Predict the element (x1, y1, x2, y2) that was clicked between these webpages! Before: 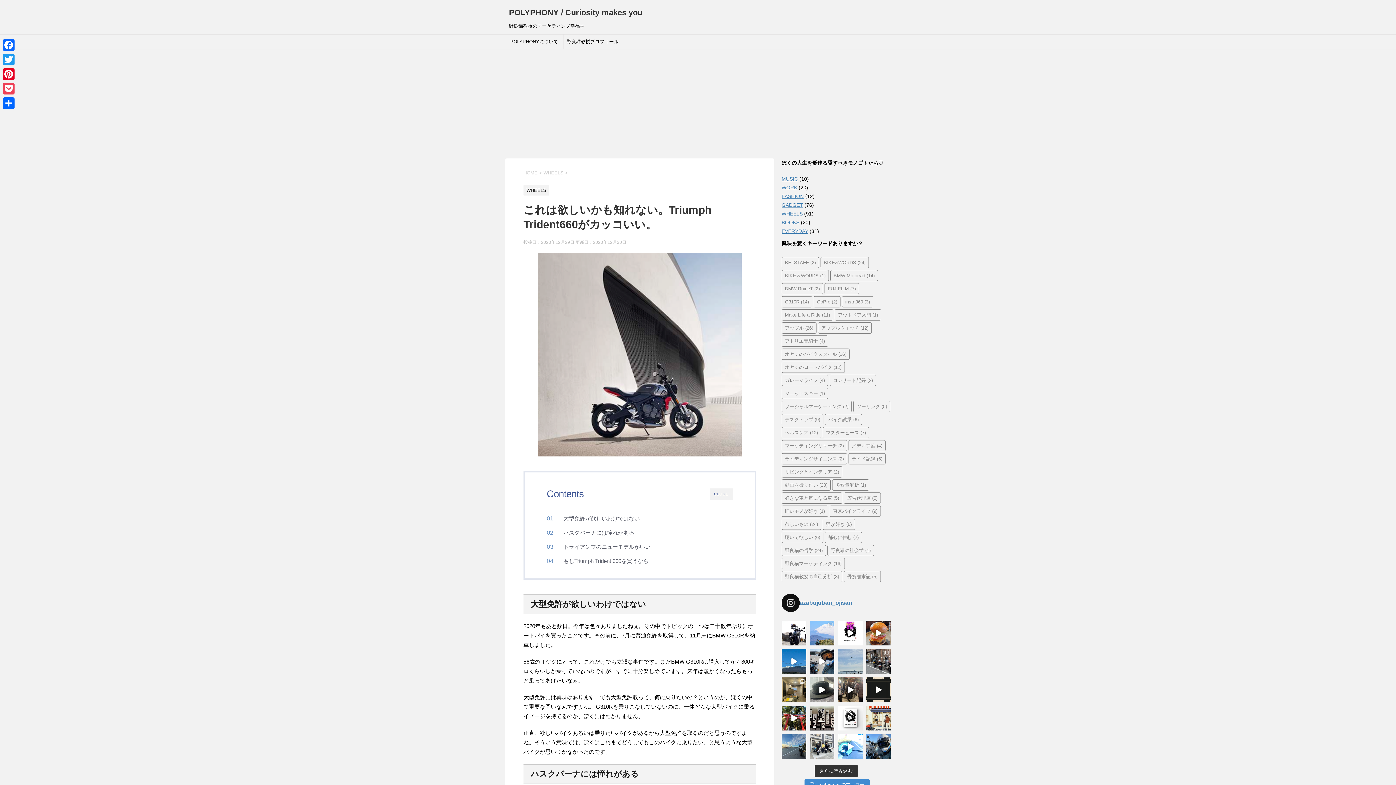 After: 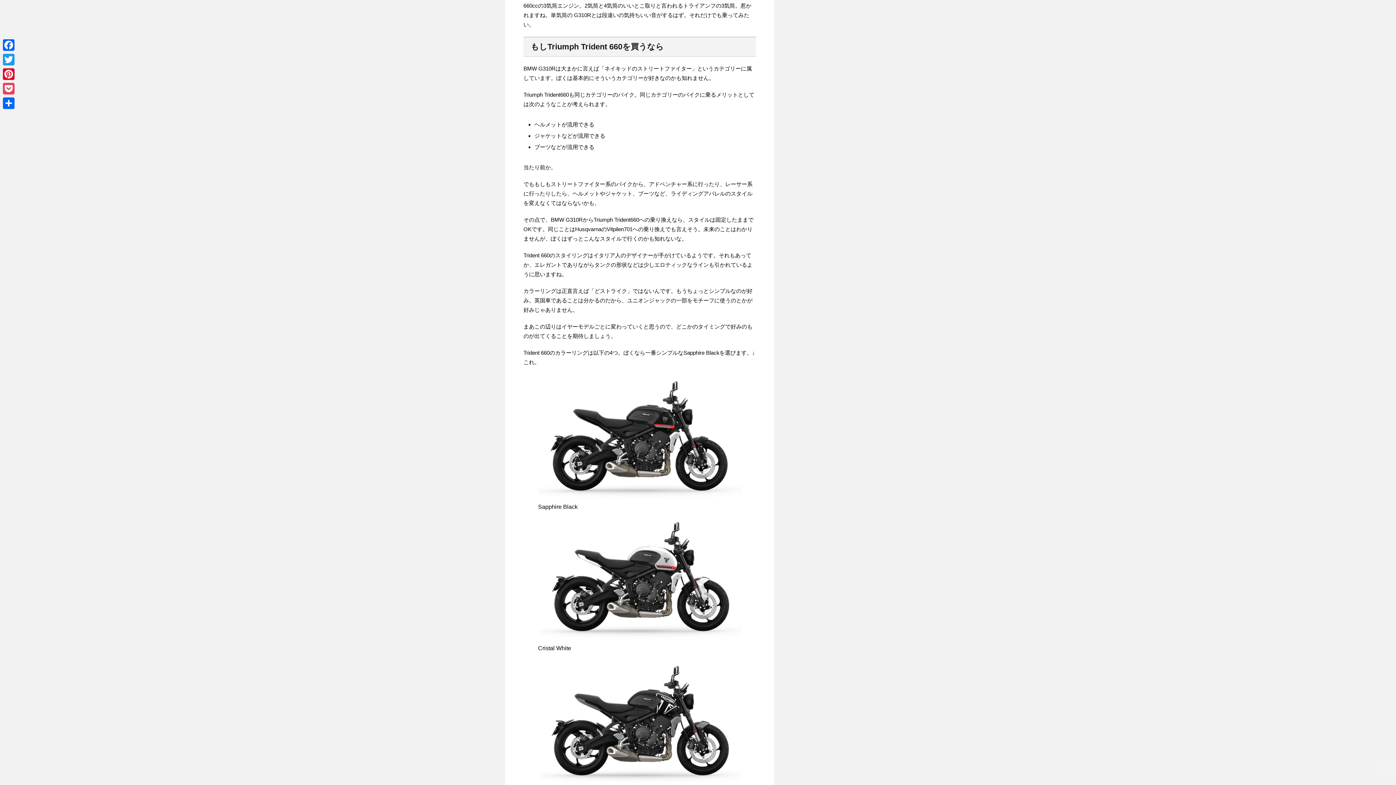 Action: label: もしTriumph Trident 660を買うなら bbox: (554, 557, 648, 565)